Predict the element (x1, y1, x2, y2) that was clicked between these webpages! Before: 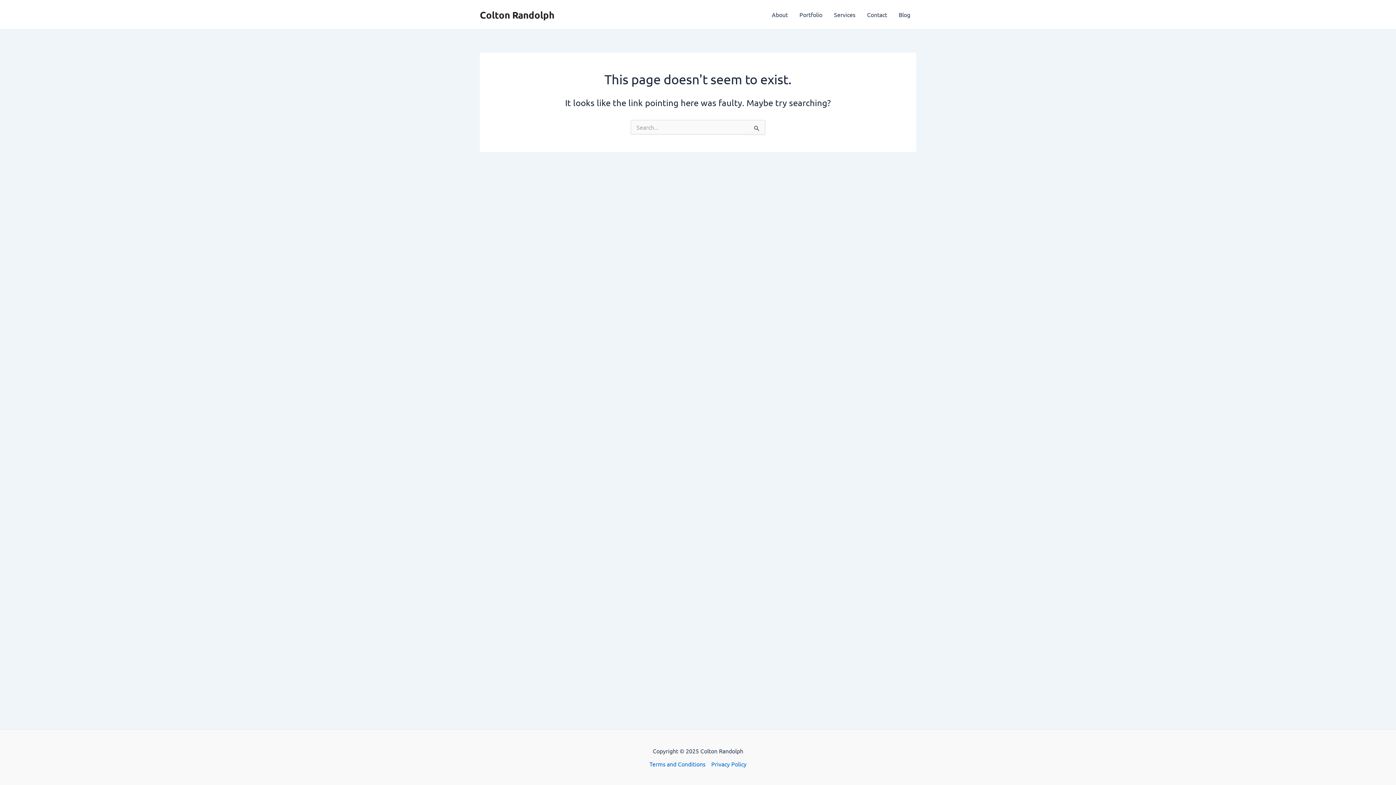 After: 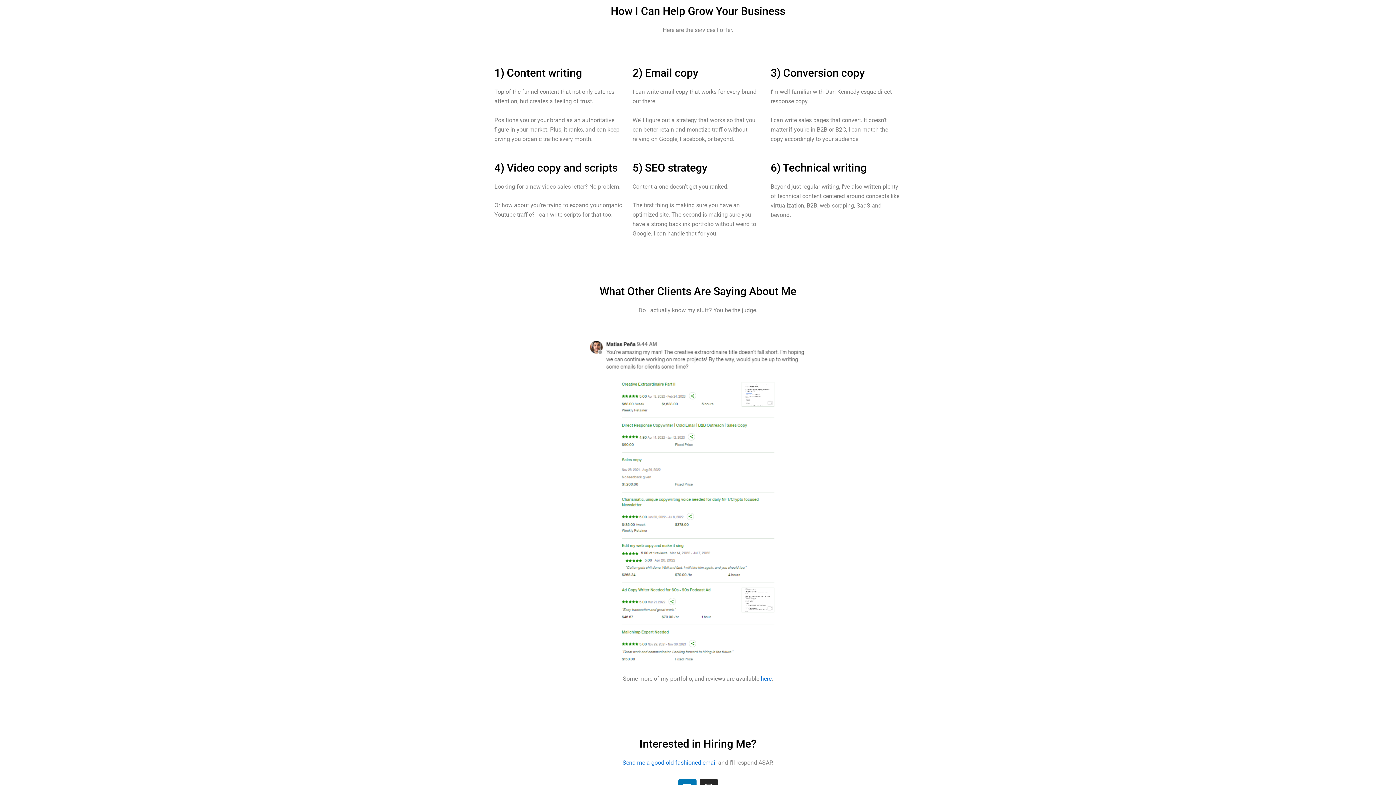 Action: bbox: (828, 0, 861, 29) label: Services